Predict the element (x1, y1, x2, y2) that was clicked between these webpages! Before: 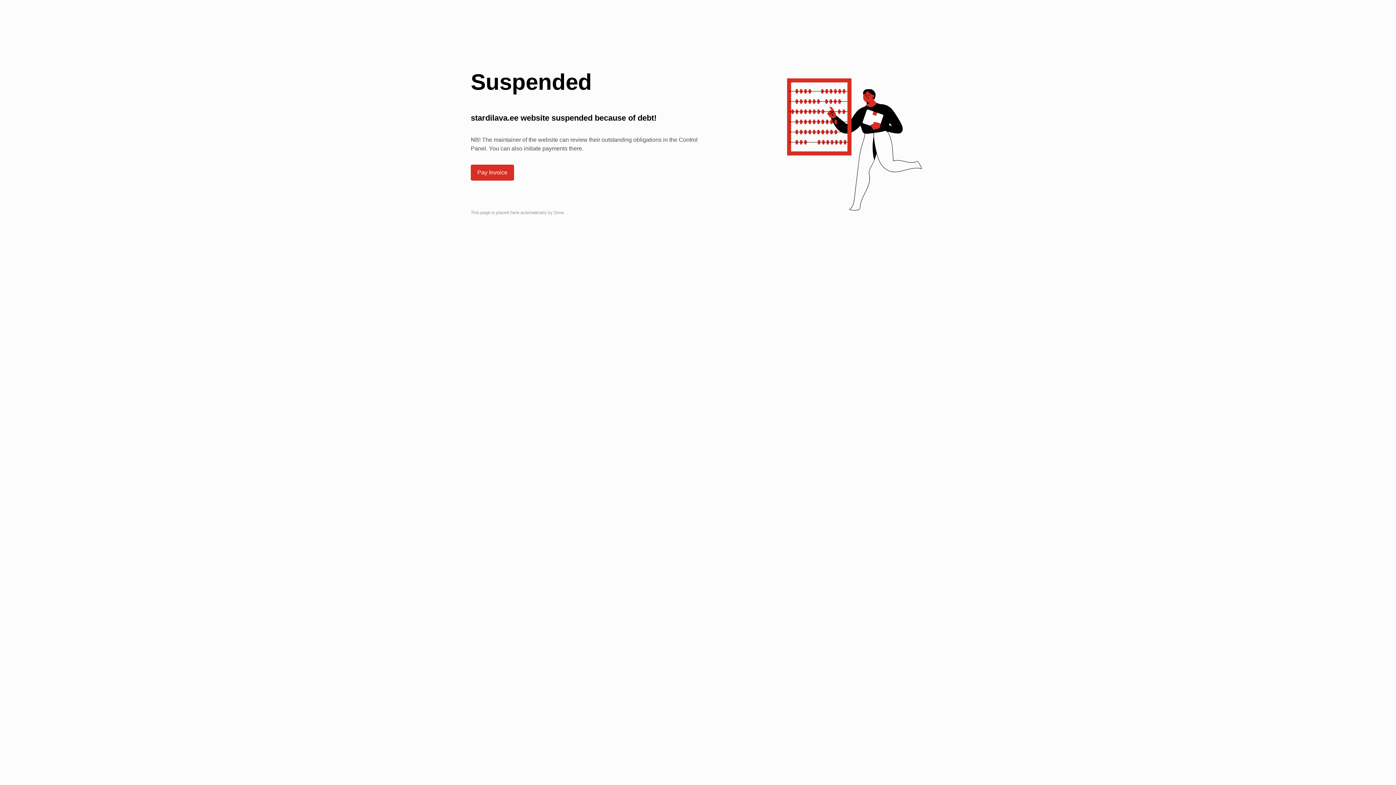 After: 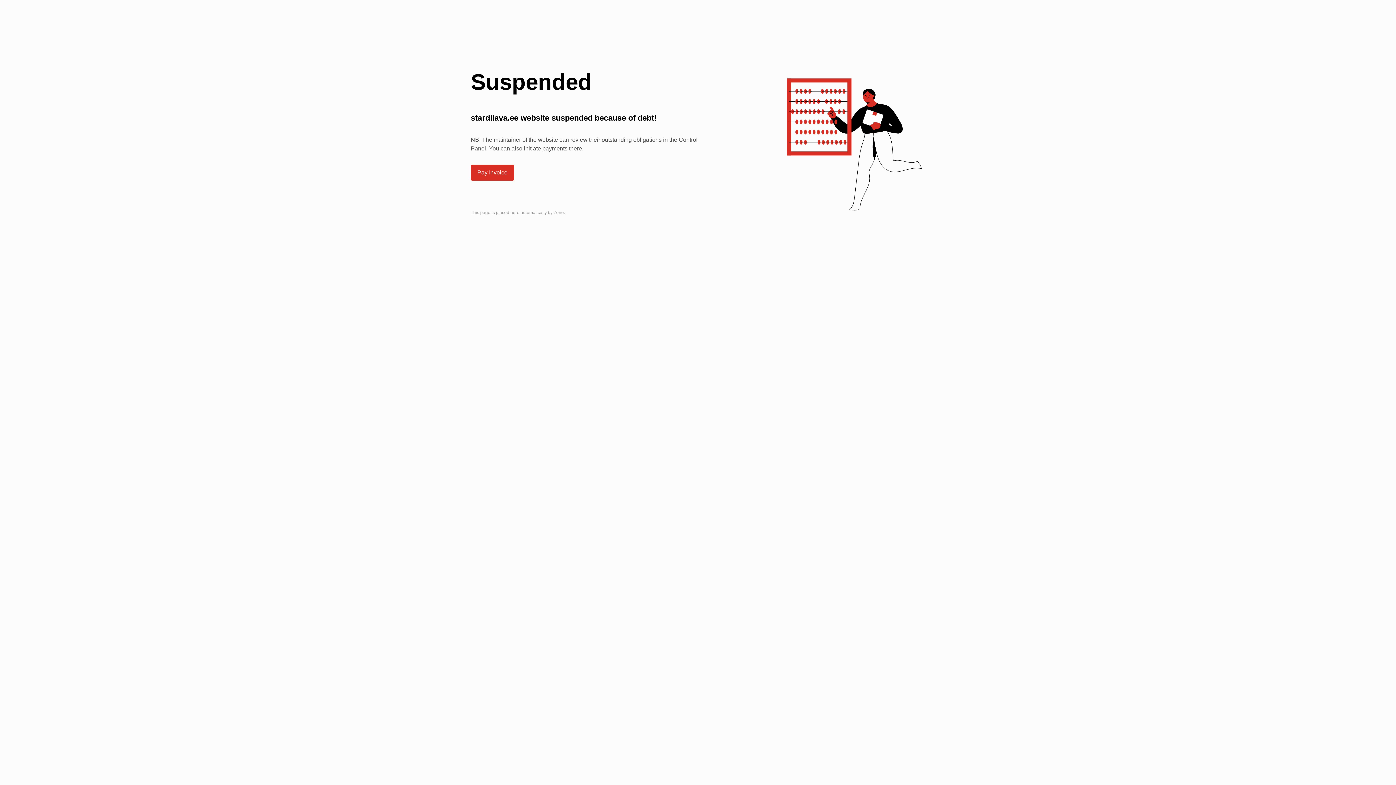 Action: bbox: (471, 165, 513, 180) label: Pay Invoice